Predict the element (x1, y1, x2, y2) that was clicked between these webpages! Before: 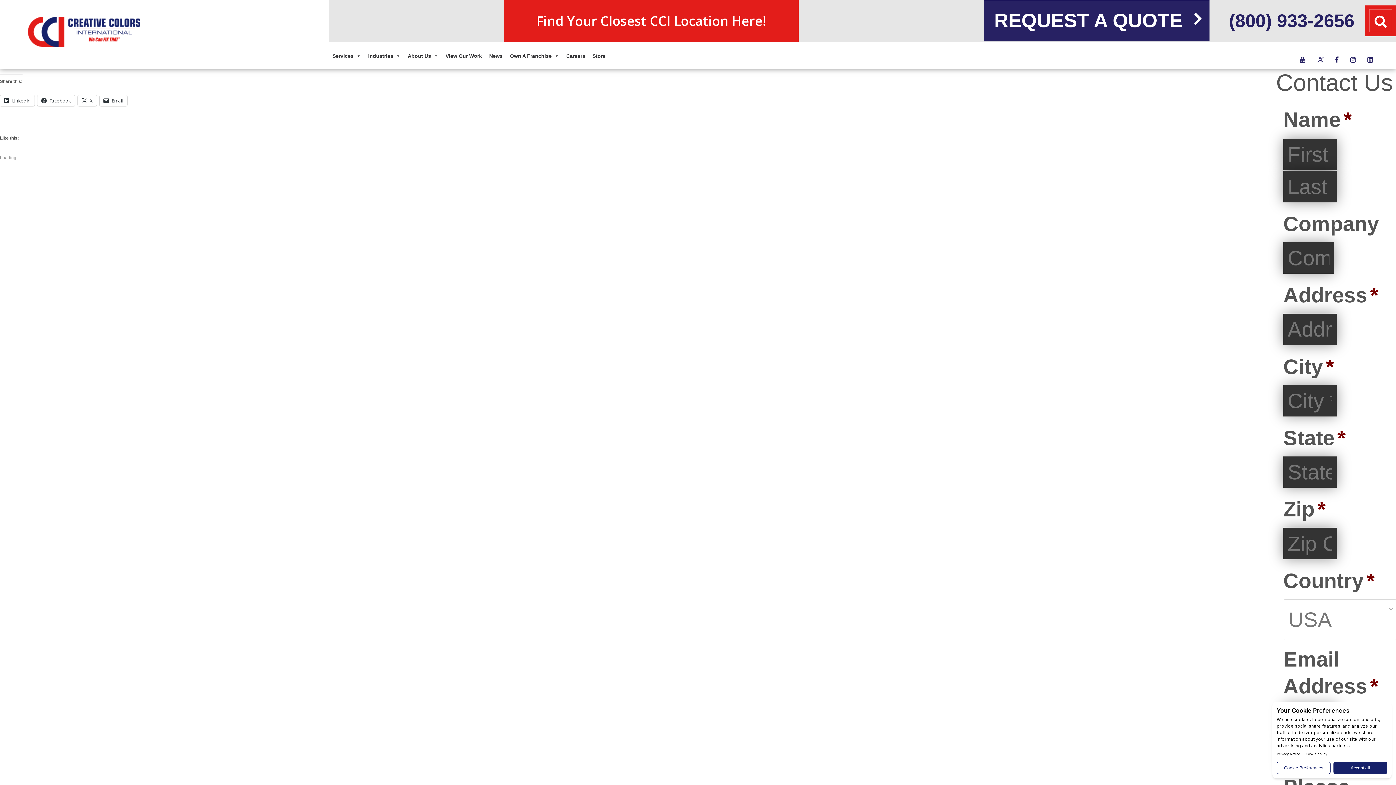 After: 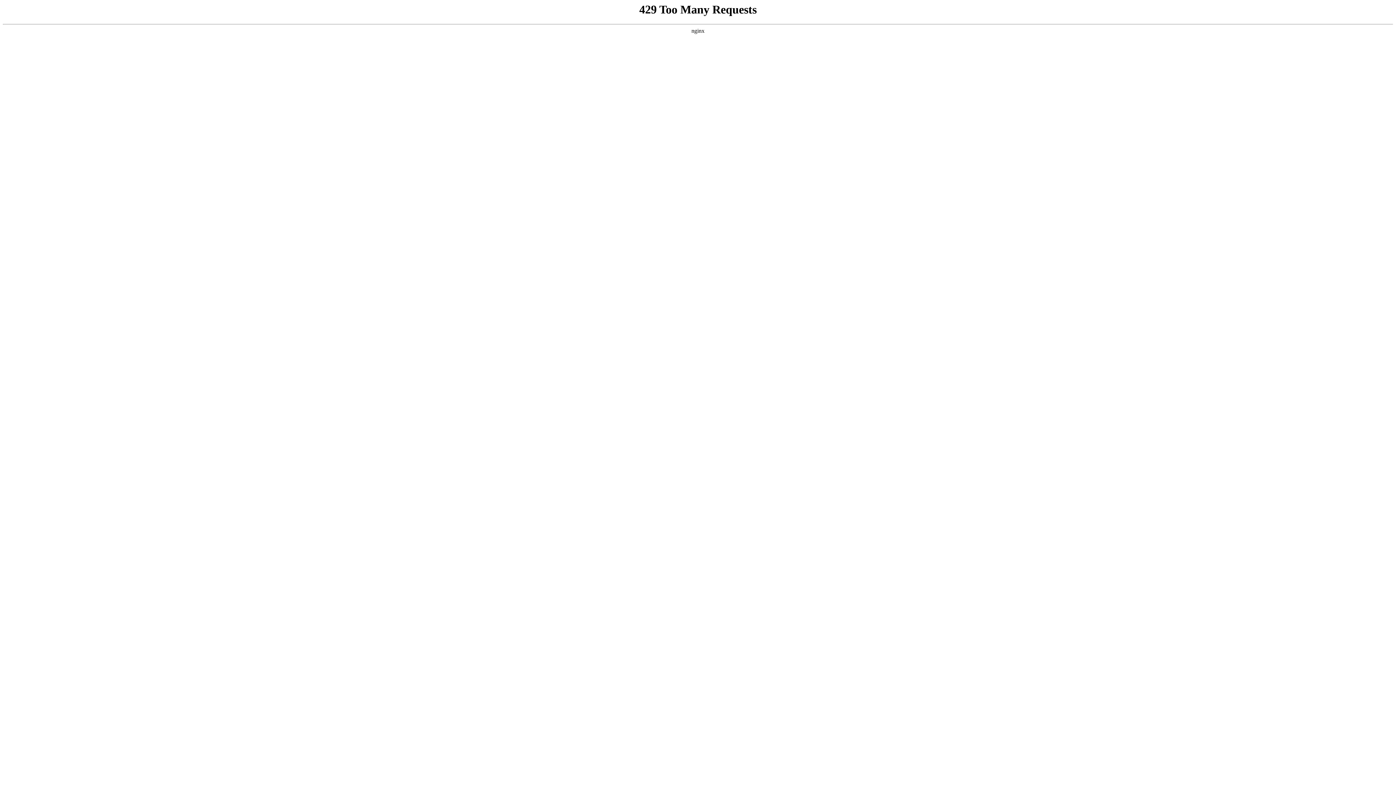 Action: bbox: (984, 0, 1209, 41) label: REQUEST A QUOTE